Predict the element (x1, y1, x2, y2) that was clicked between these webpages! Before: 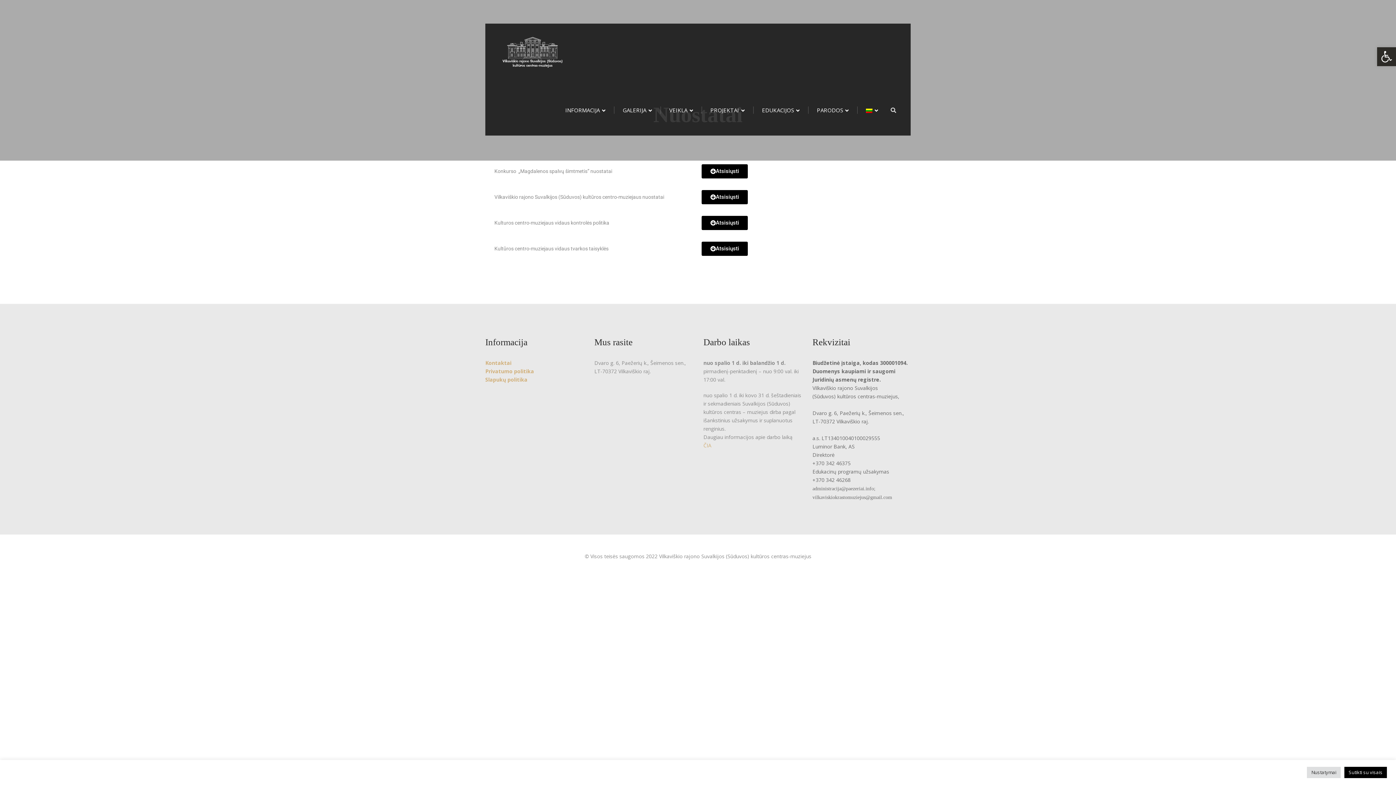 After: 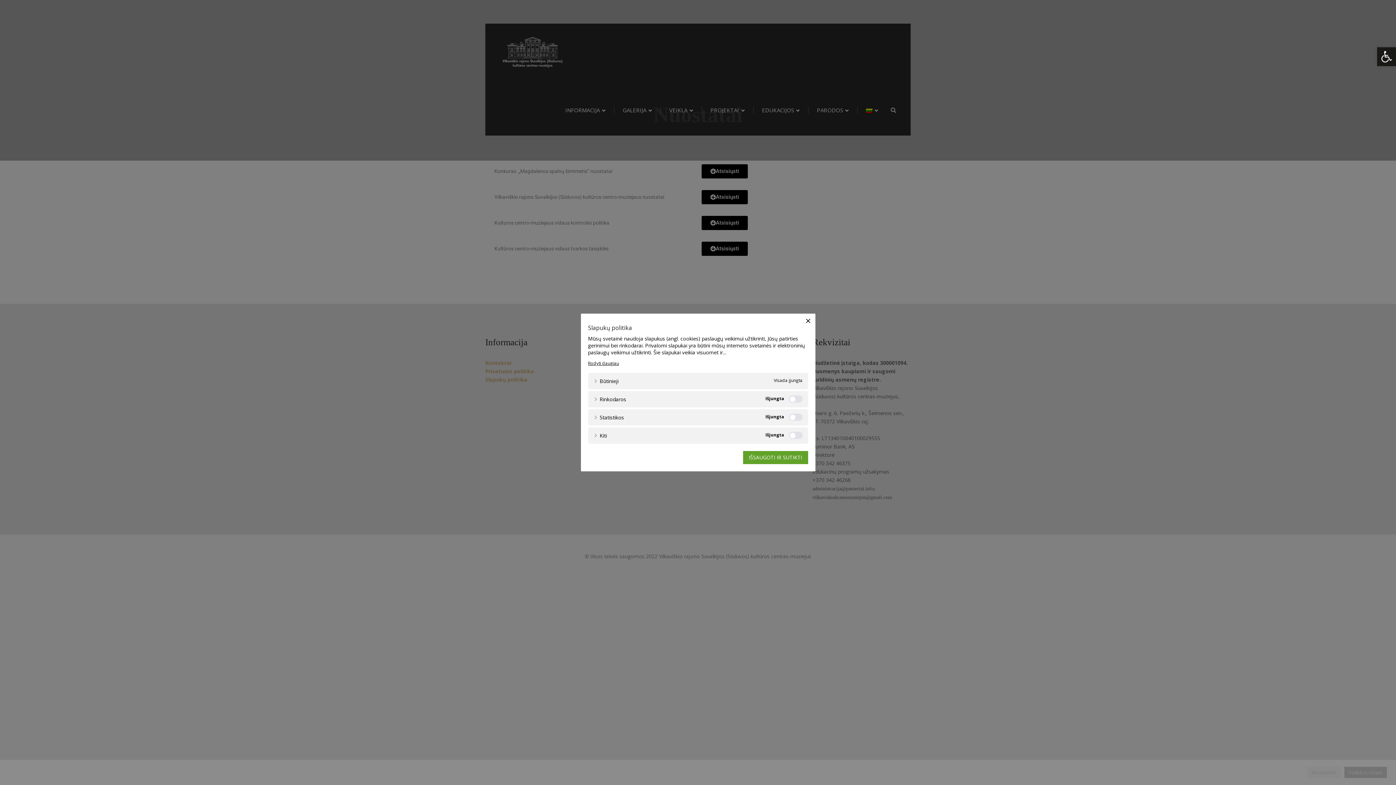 Action: label: Nustatymai bbox: (1307, 767, 1341, 778)